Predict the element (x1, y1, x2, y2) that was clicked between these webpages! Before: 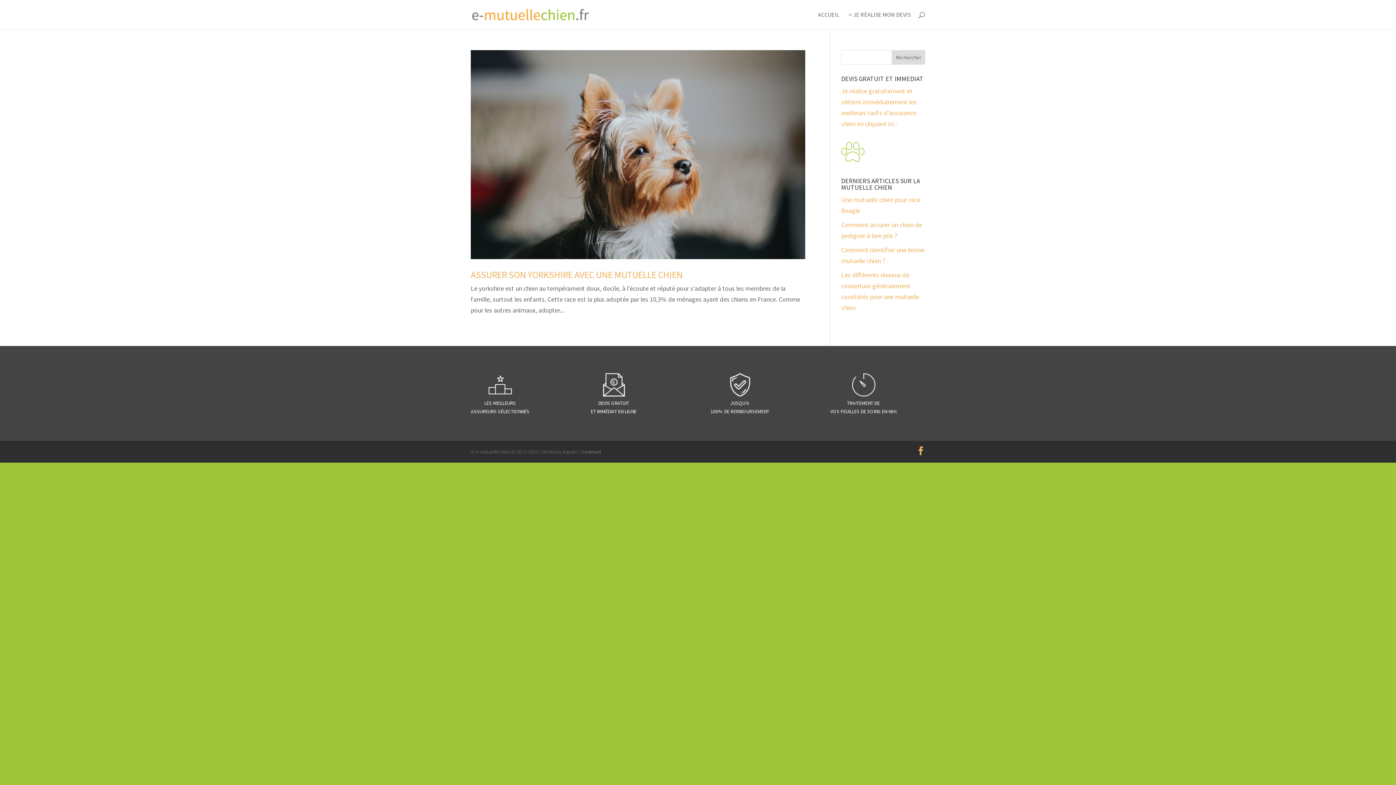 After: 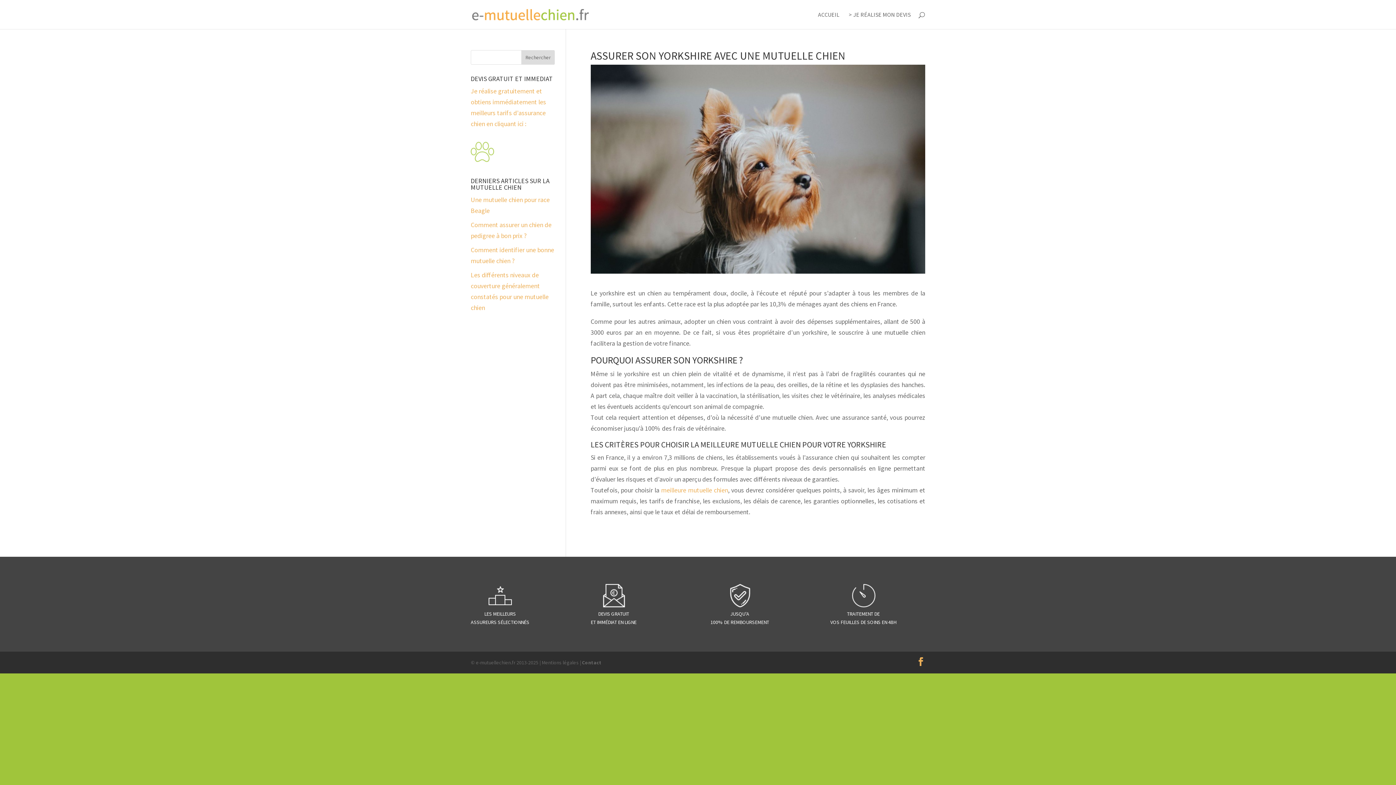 Action: bbox: (470, 268, 682, 280) label: ASSURER SON YORKSHIRE AVEC UNE MUTUELLE CHIEN